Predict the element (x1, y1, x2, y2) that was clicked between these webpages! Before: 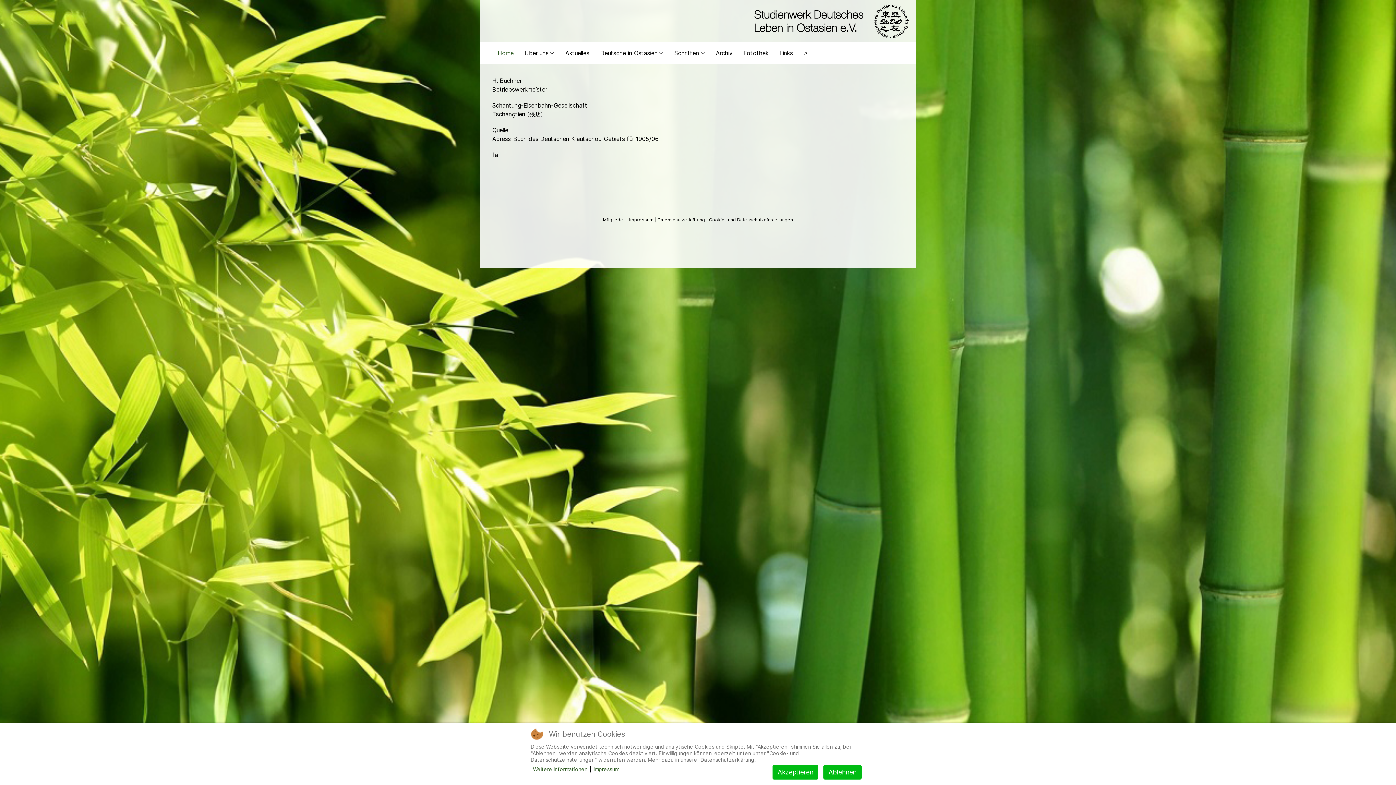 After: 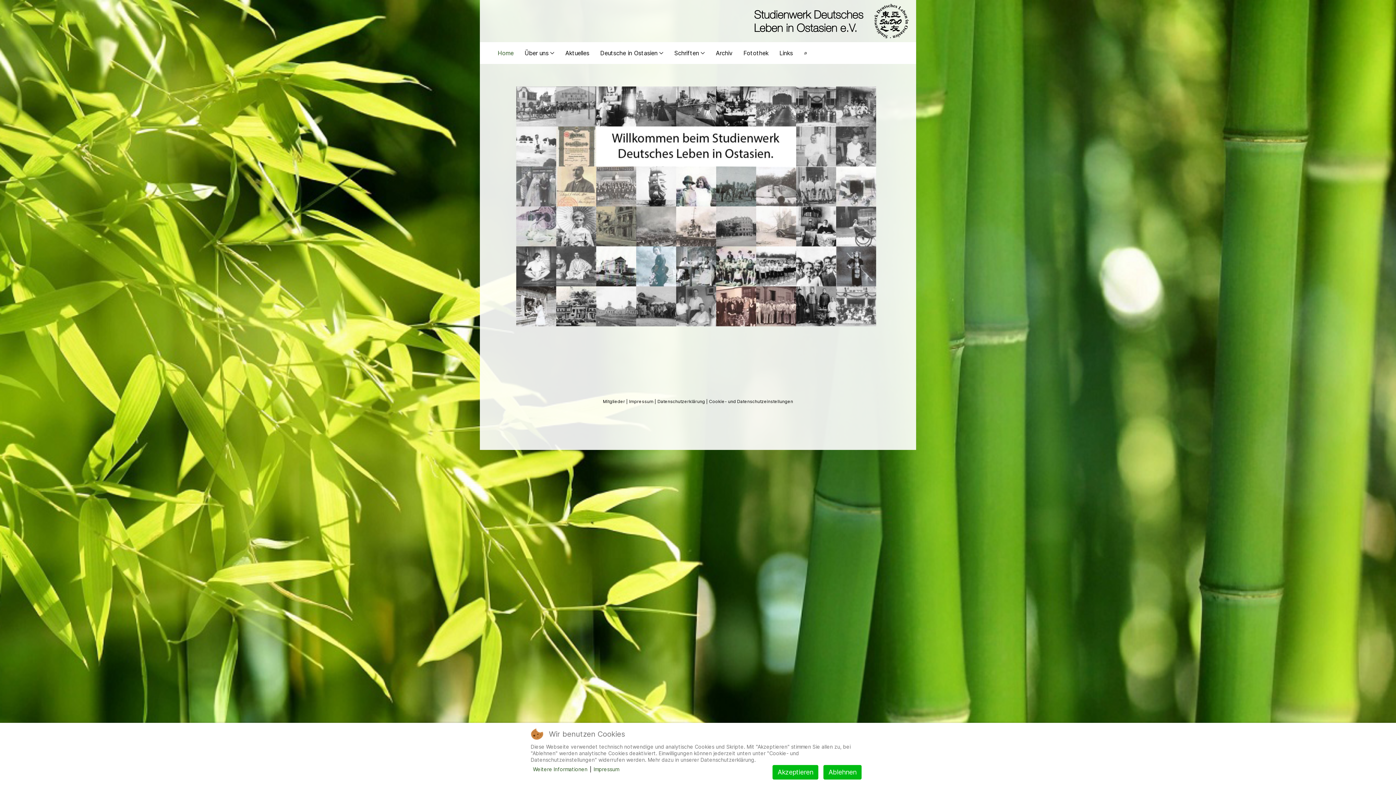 Action: bbox: (709, 217, 793, 222) label: Cookie- und Datenschutzeinstellungen